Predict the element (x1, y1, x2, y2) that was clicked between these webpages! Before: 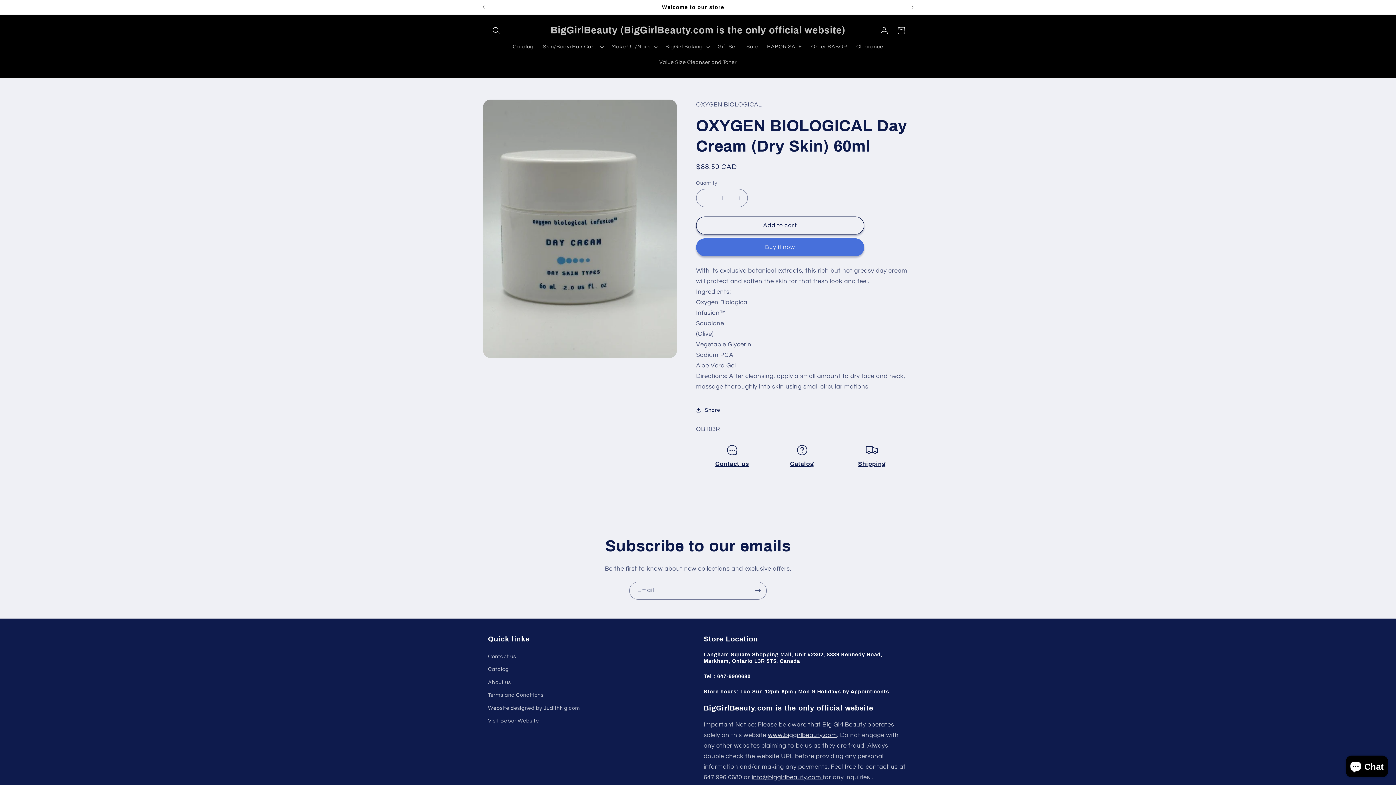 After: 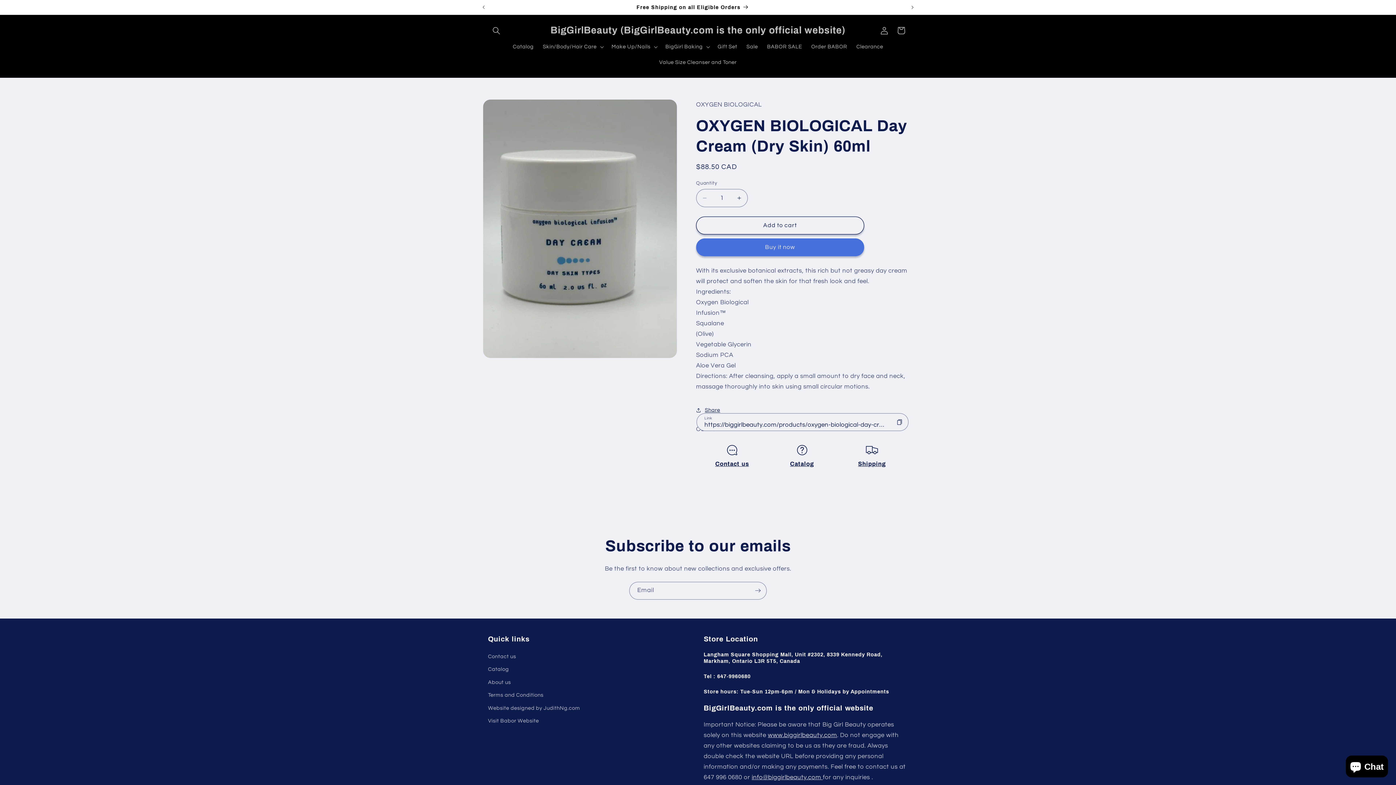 Action: label: Share bbox: (696, 401, 720, 418)